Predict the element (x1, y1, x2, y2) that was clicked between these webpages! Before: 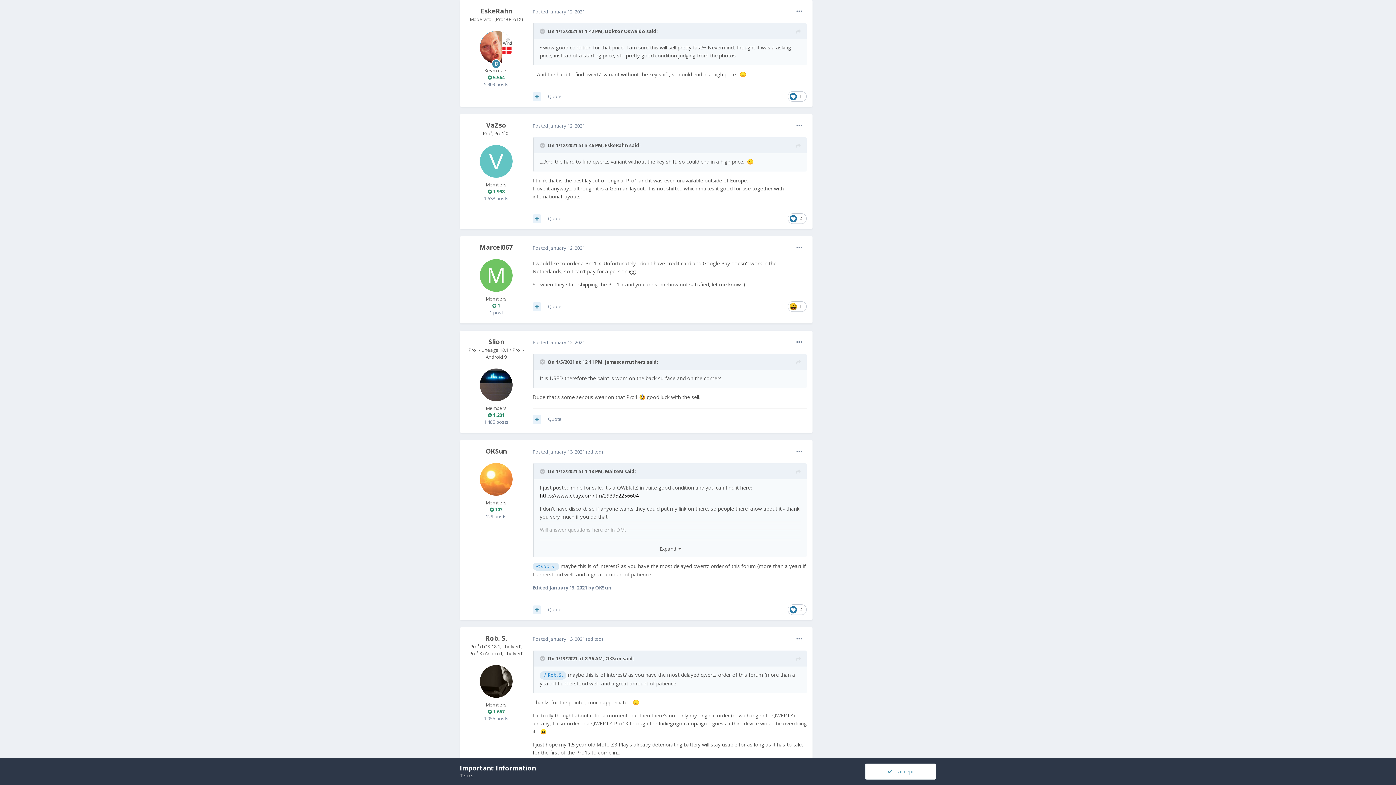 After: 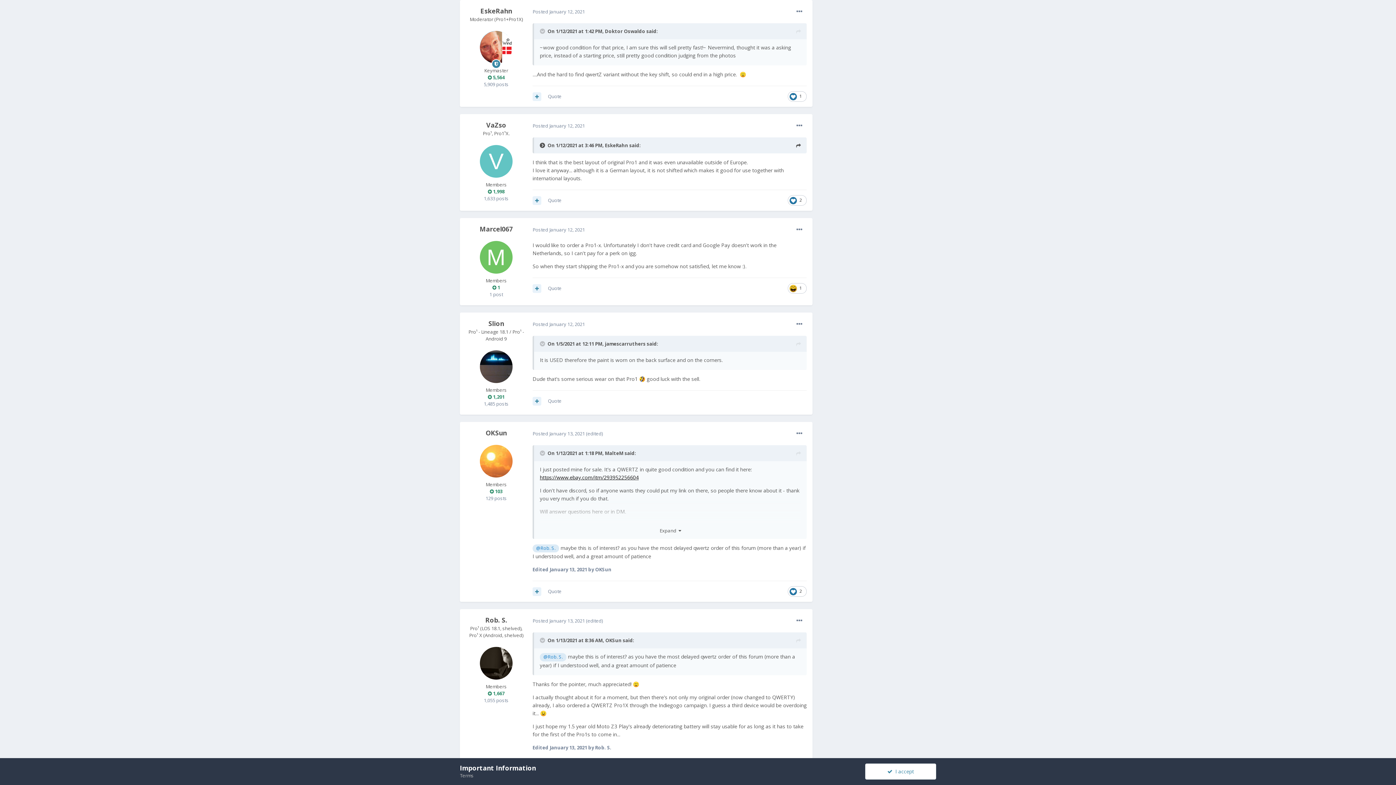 Action: label:   bbox: (540, 142, 546, 148)